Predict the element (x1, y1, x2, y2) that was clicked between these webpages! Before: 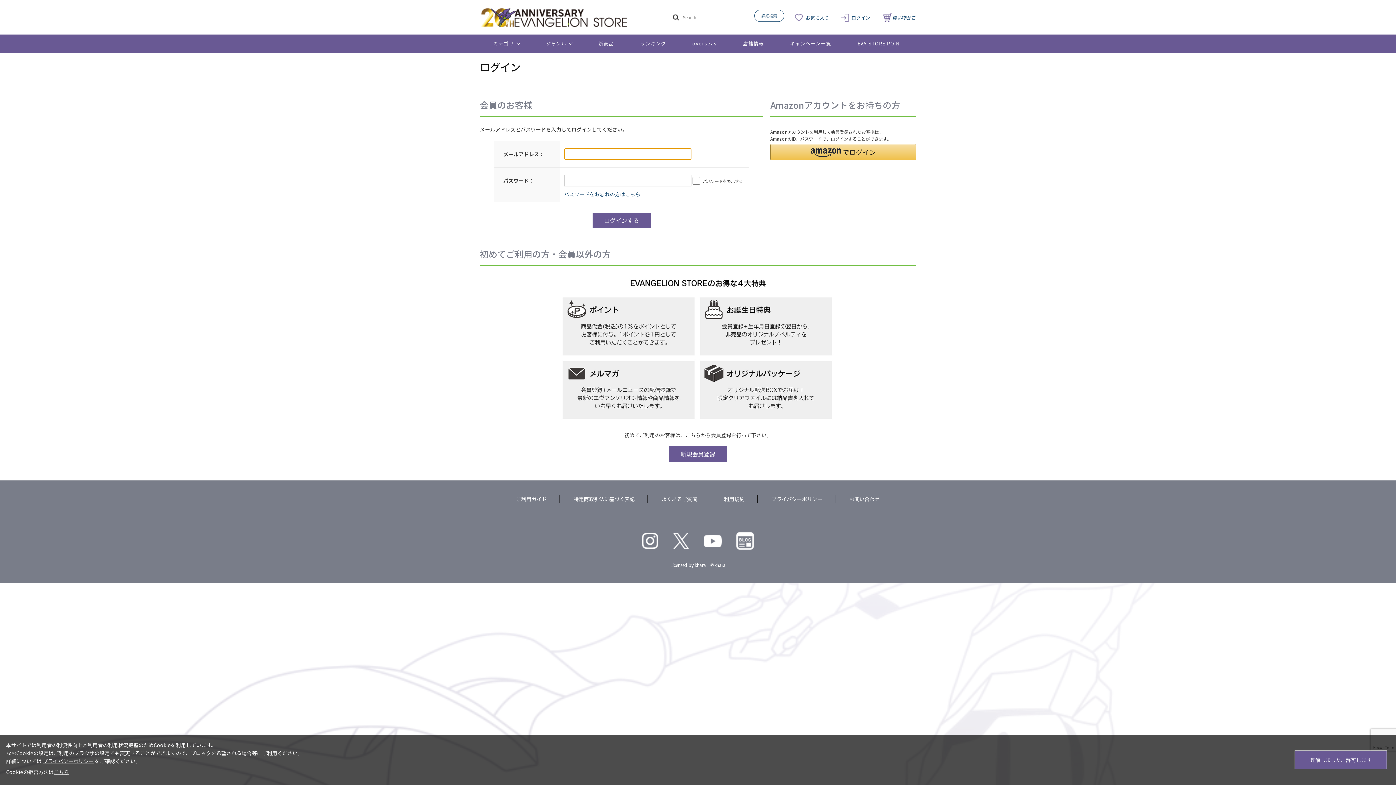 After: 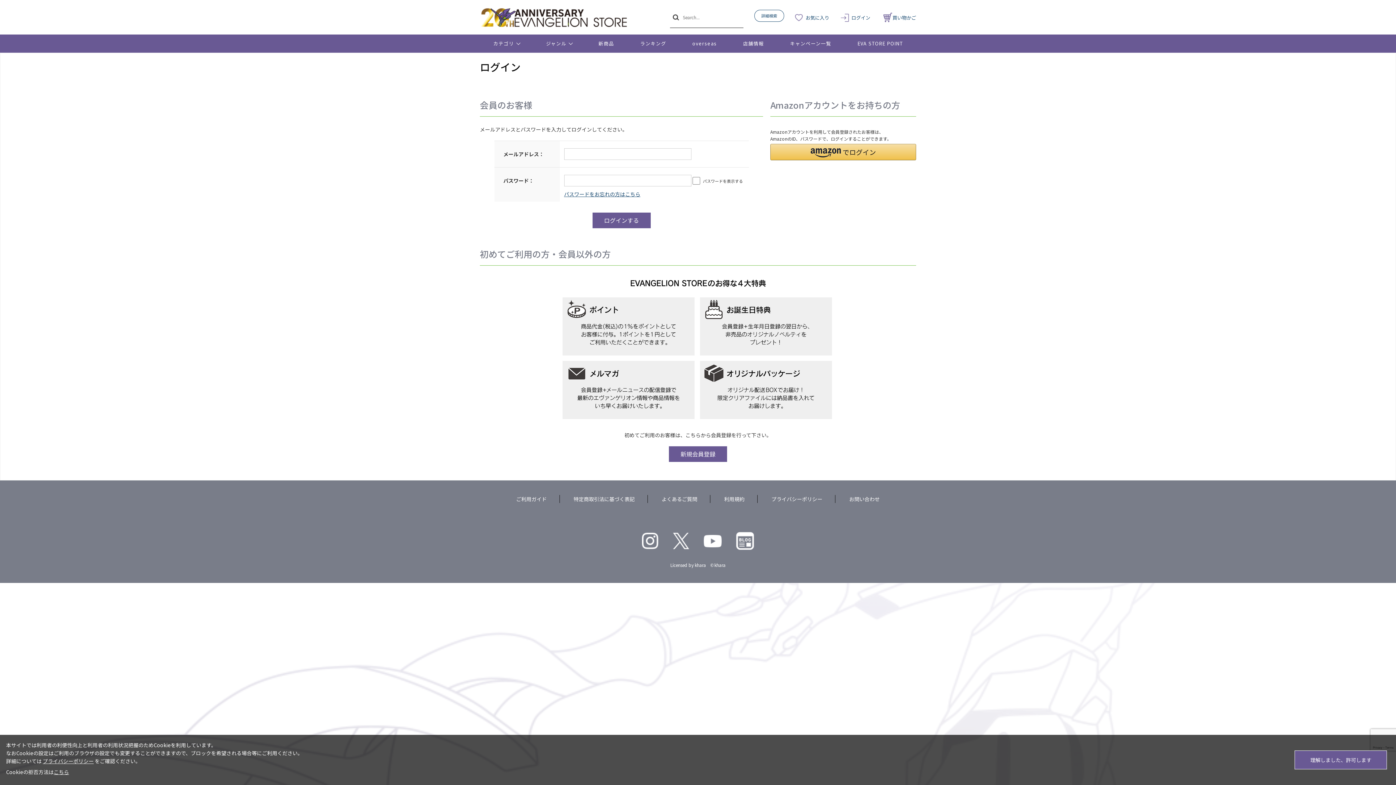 Action: bbox: (673, 533, 689, 549)